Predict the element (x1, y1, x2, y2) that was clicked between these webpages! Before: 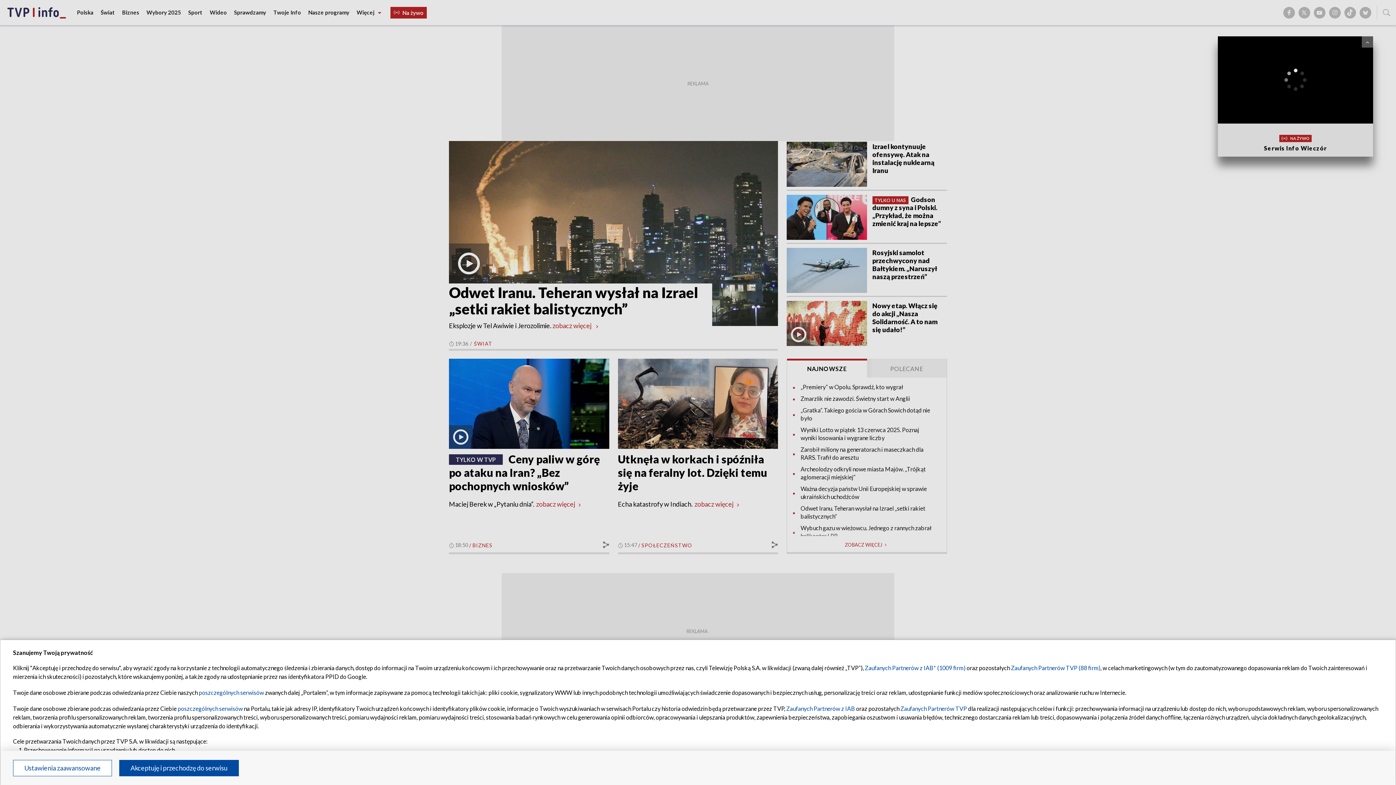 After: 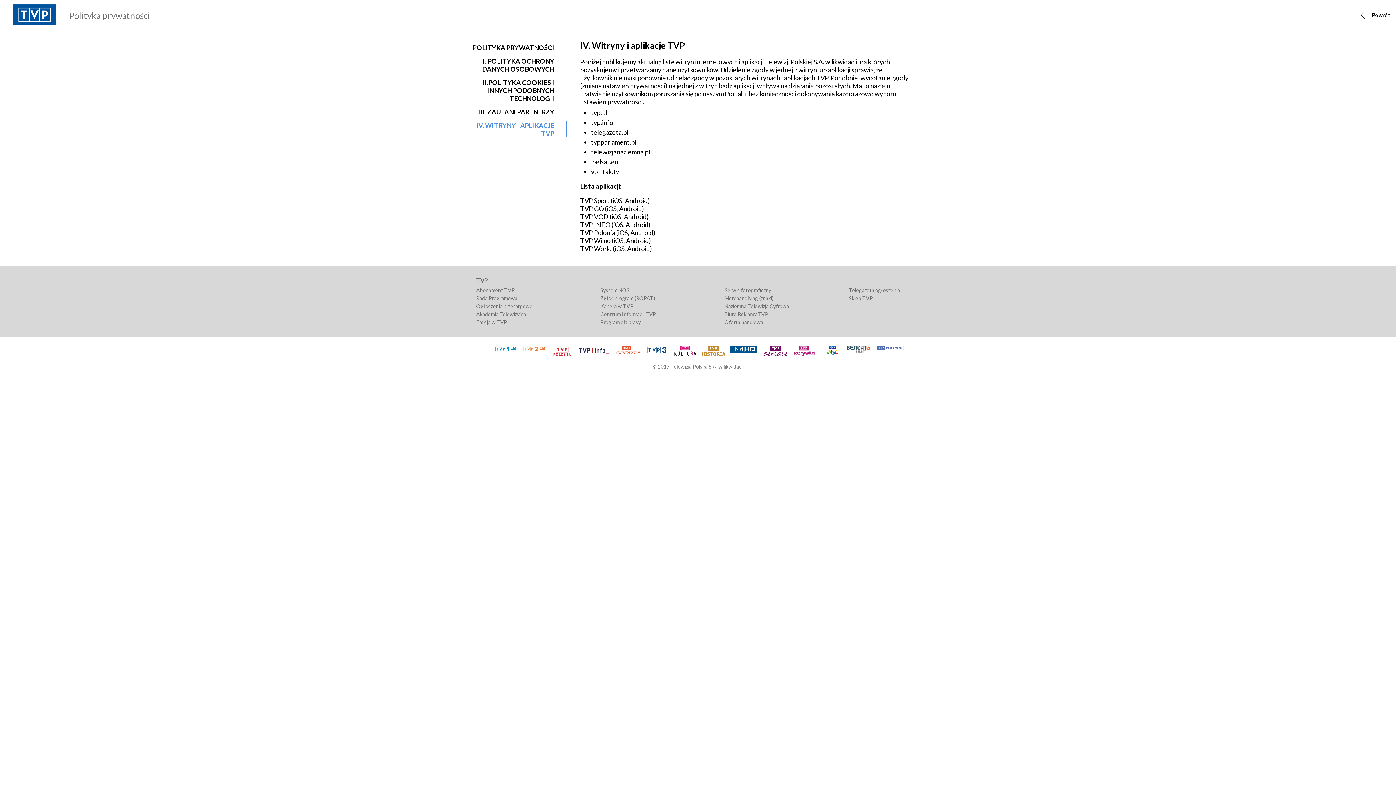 Action: label: poszczególnych serwisów bbox: (177, 705, 242, 712)